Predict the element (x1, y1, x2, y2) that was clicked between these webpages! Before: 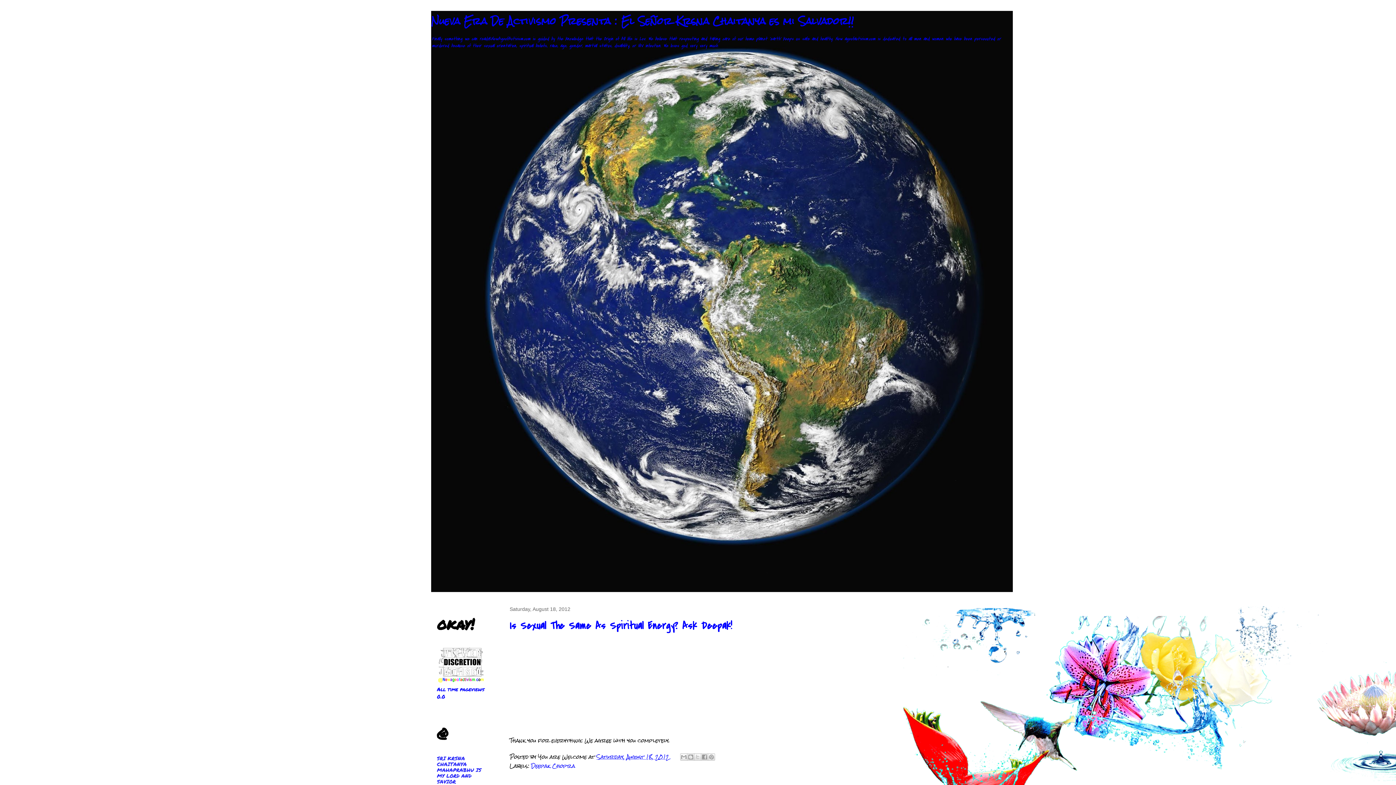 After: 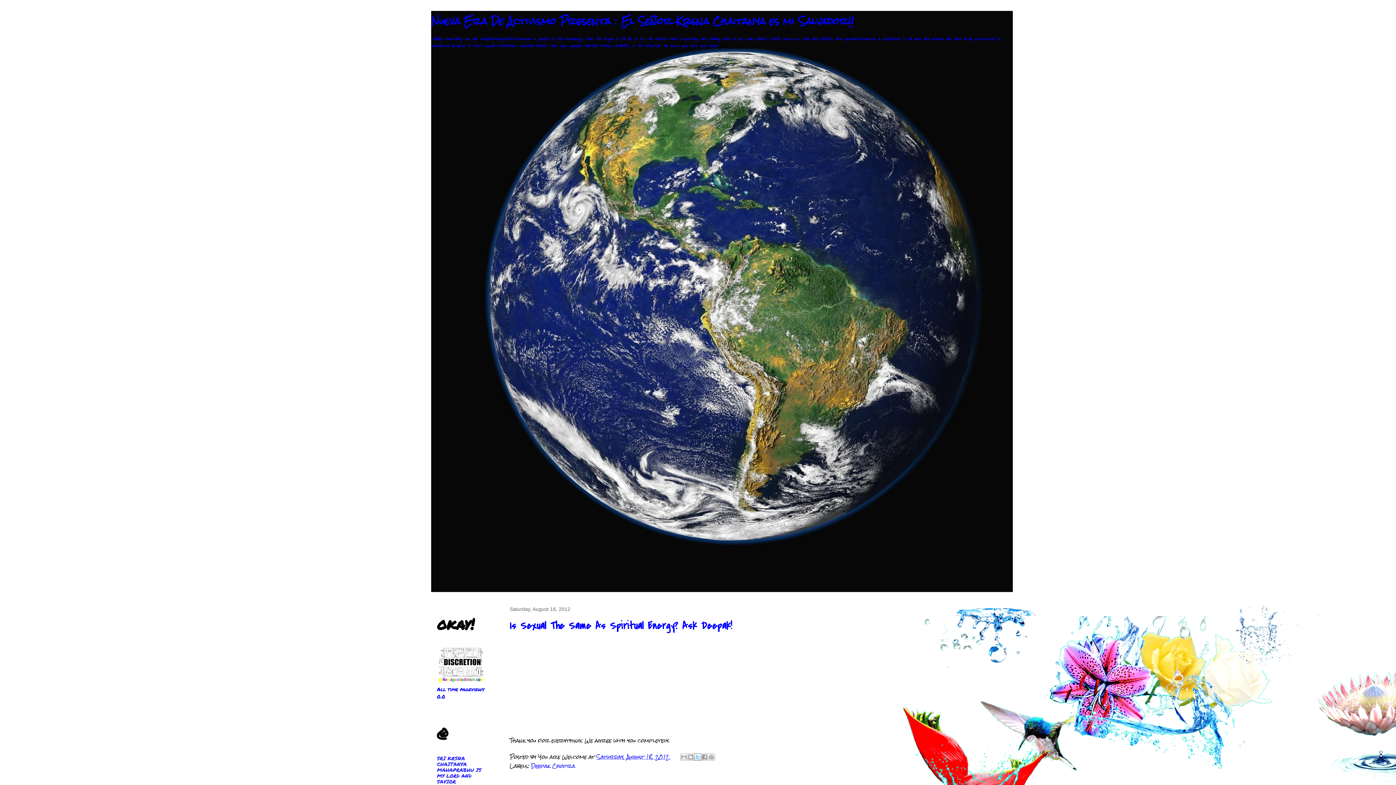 Action: label: Share to X bbox: (694, 753, 701, 761)